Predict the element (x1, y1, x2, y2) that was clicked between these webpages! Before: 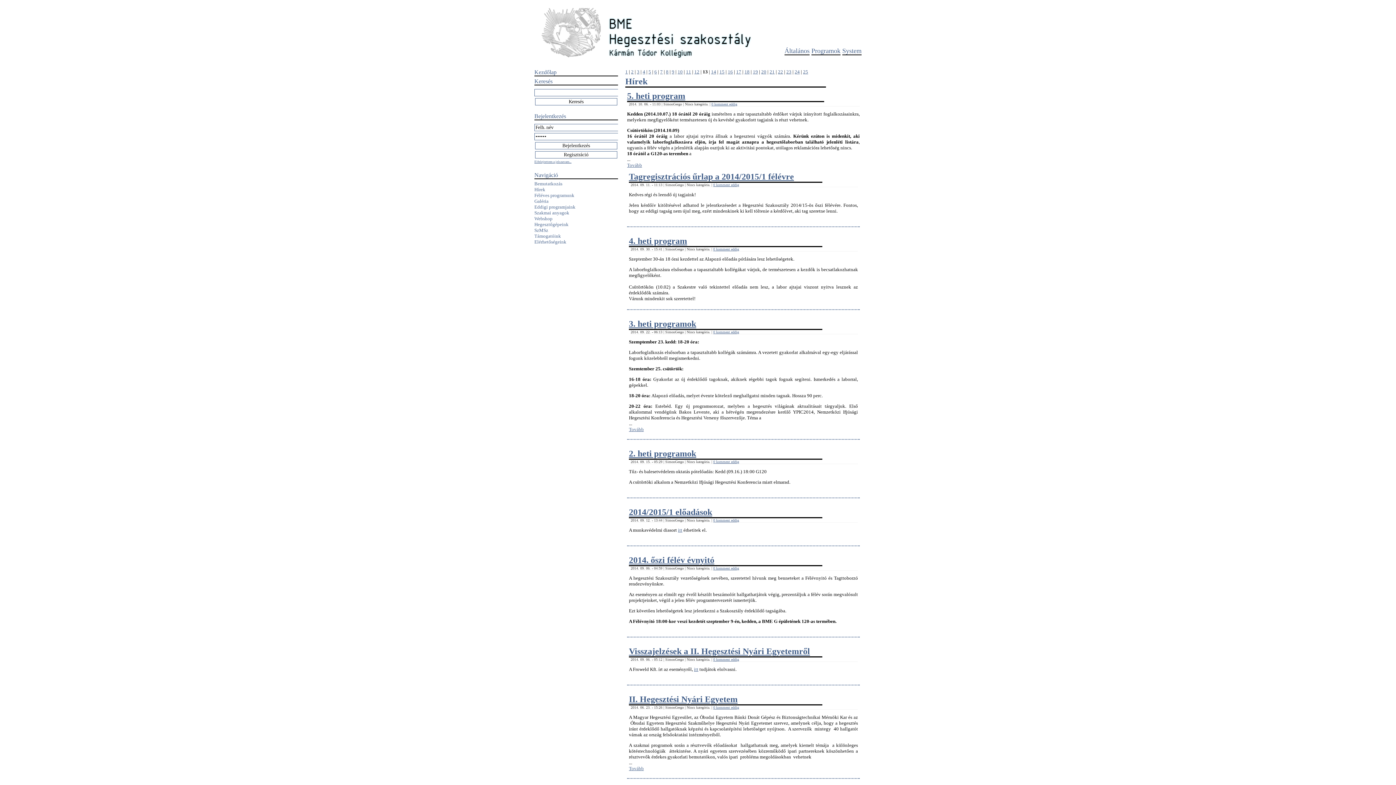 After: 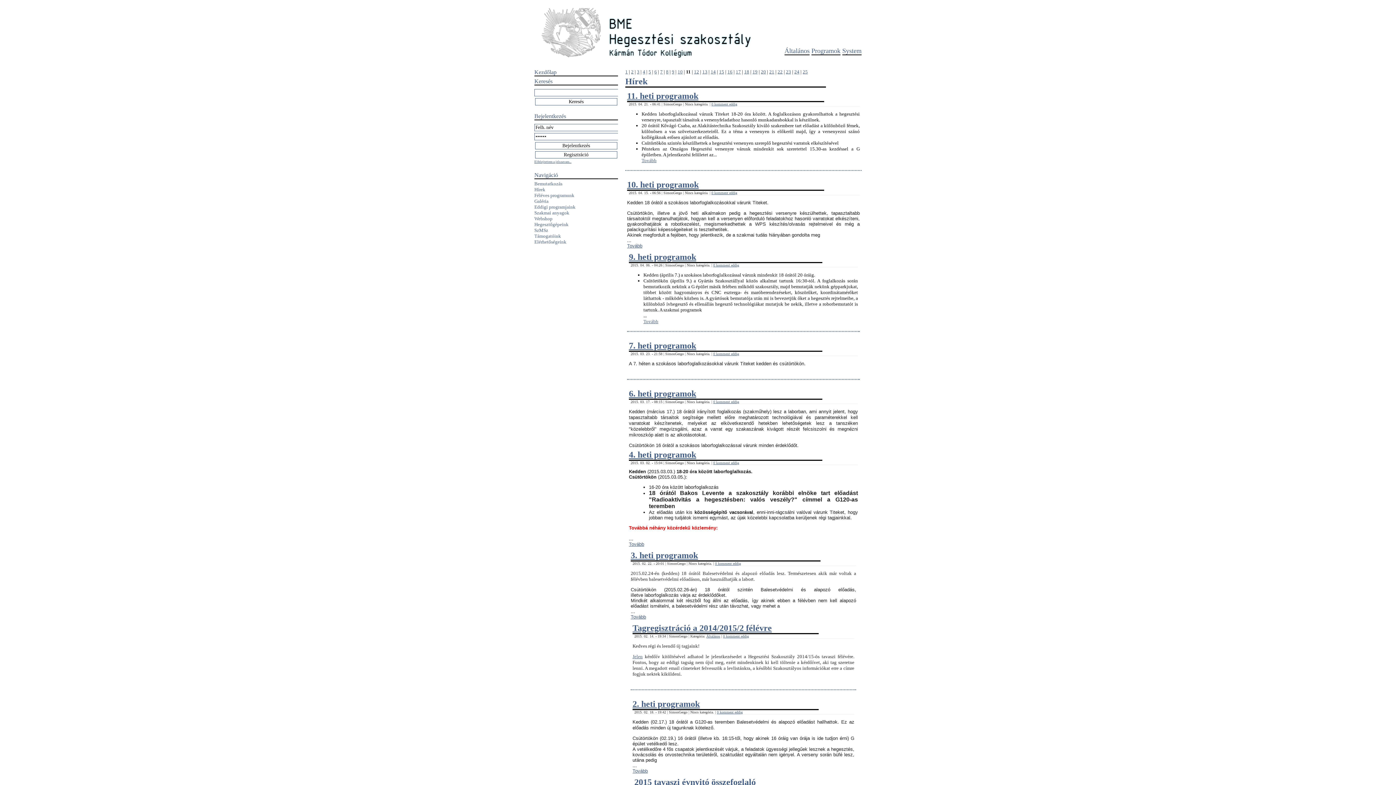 Action: bbox: (686, 69, 691, 74) label: 11